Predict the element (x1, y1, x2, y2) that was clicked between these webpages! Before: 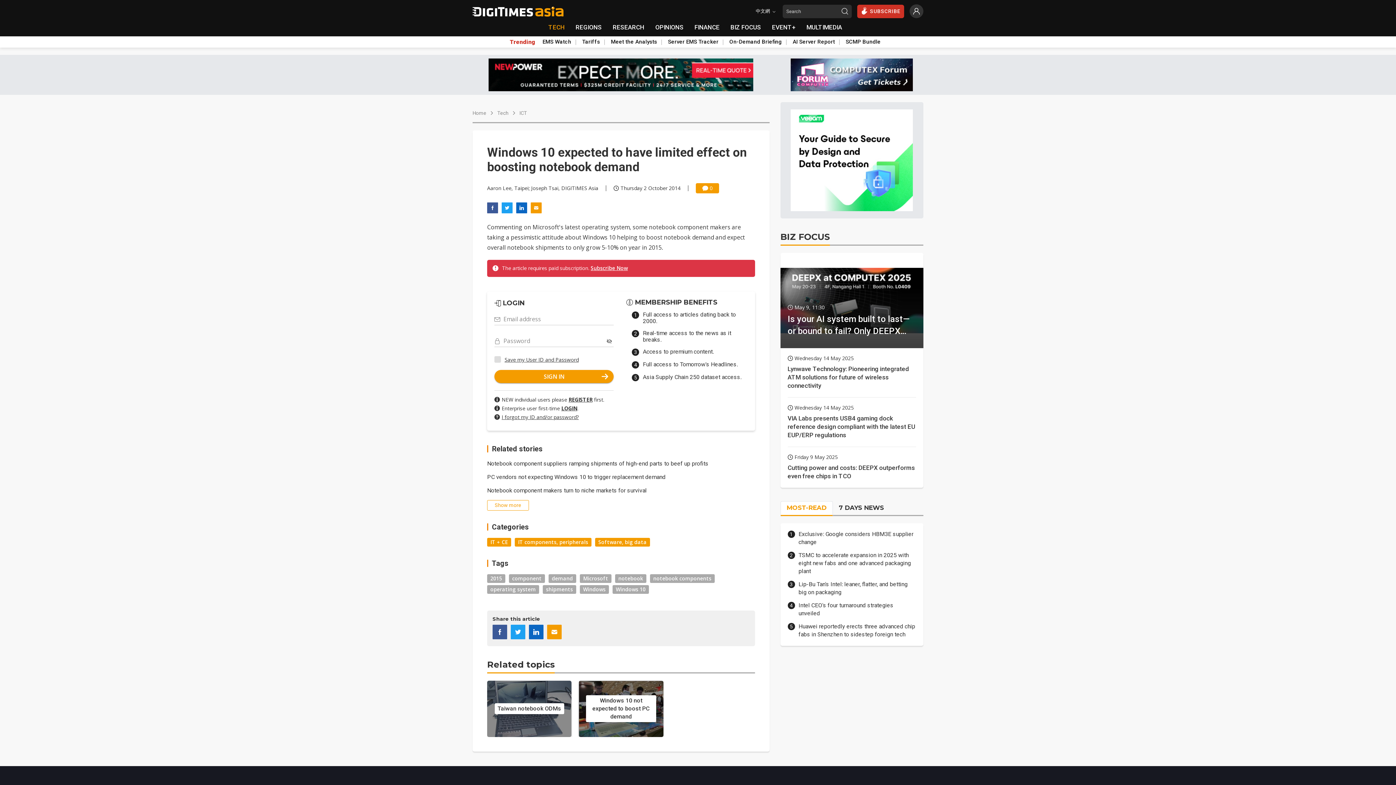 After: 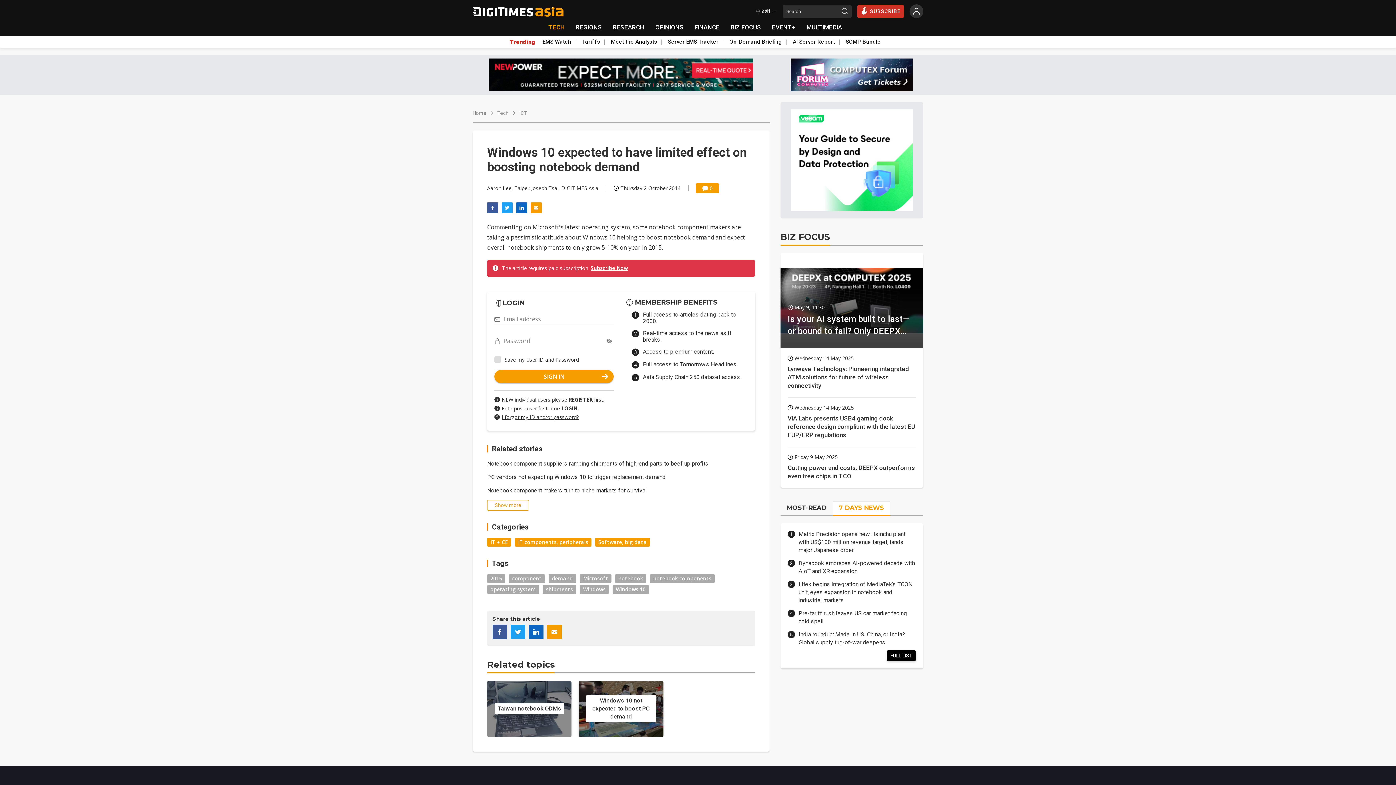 Action: bbox: (832, 501, 890, 516) label: 7 DAYS NEWS